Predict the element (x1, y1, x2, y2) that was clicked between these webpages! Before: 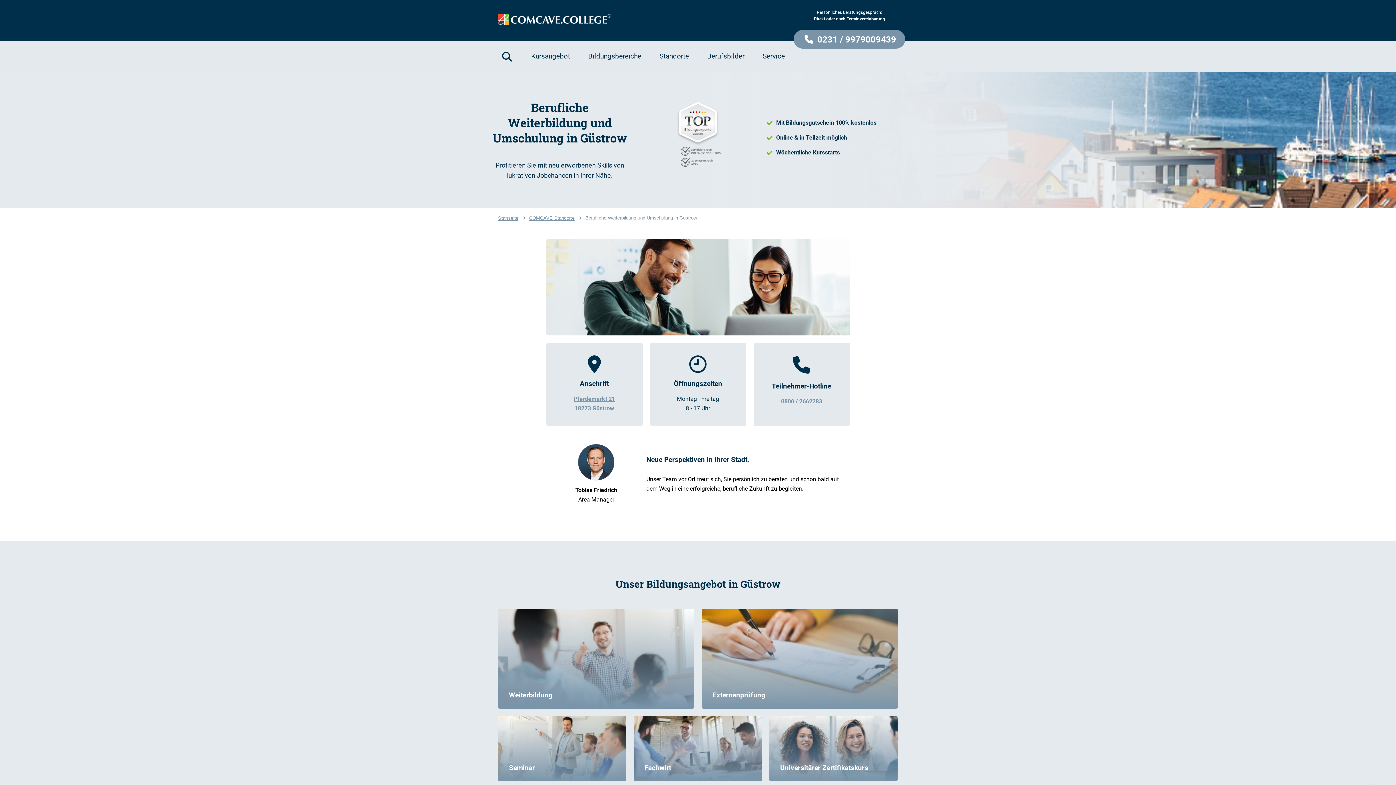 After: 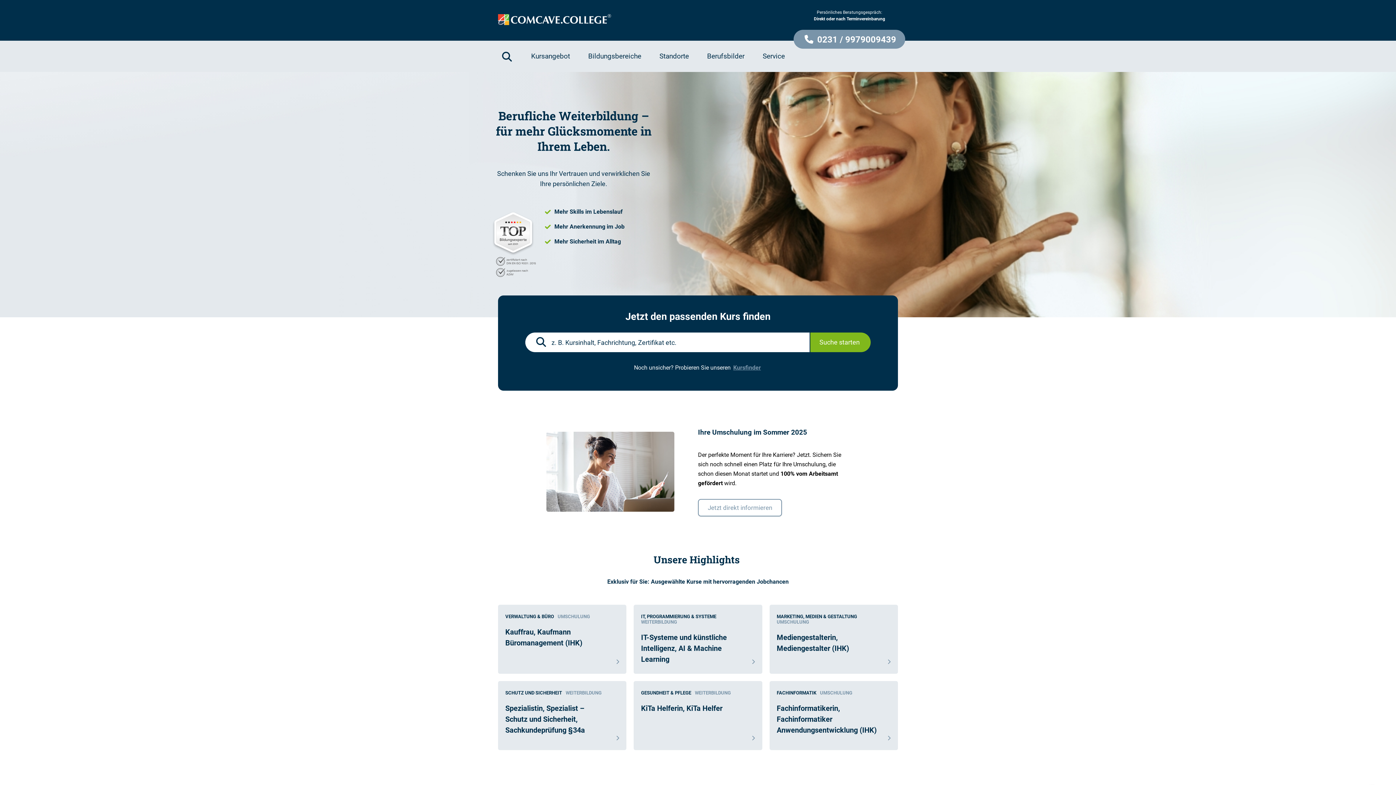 Action: bbox: (498, 0, 625, 40)